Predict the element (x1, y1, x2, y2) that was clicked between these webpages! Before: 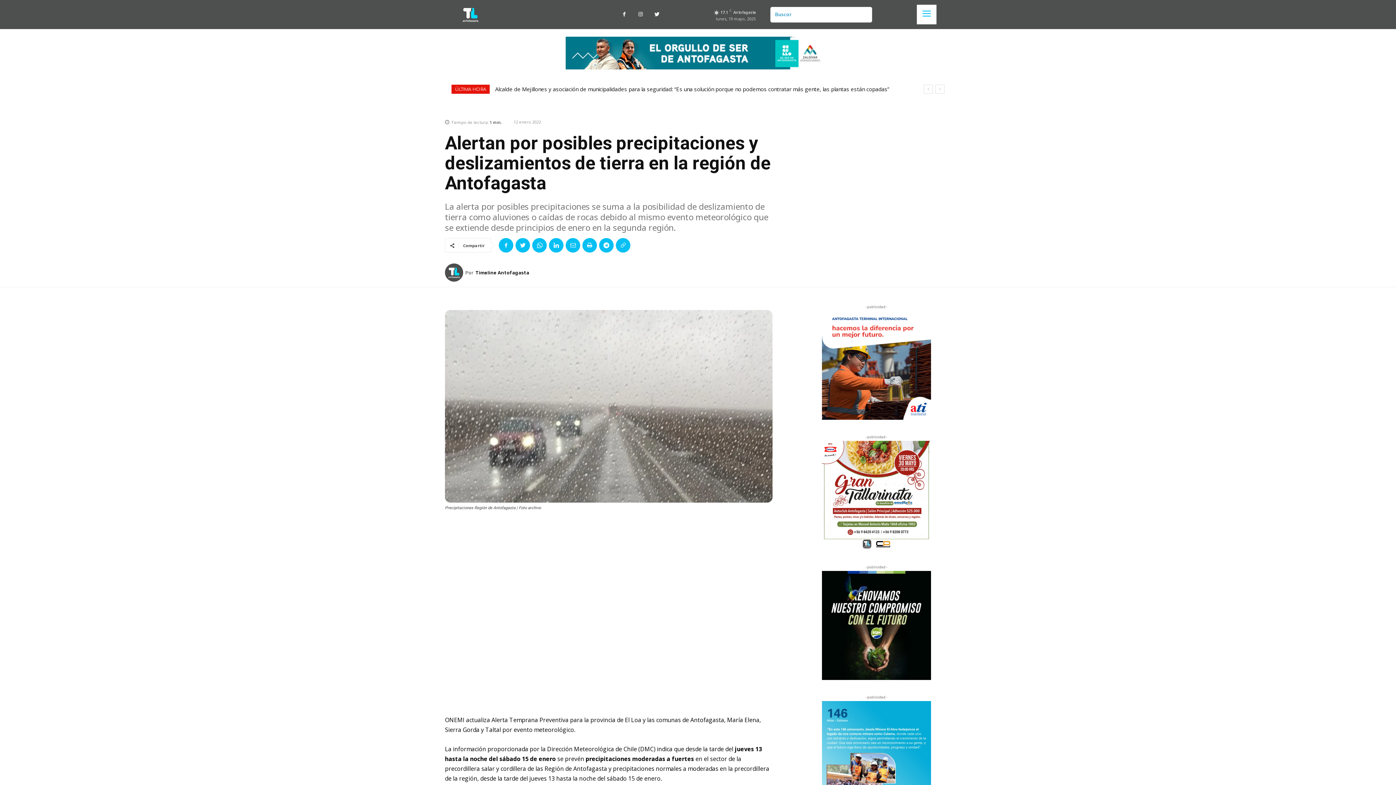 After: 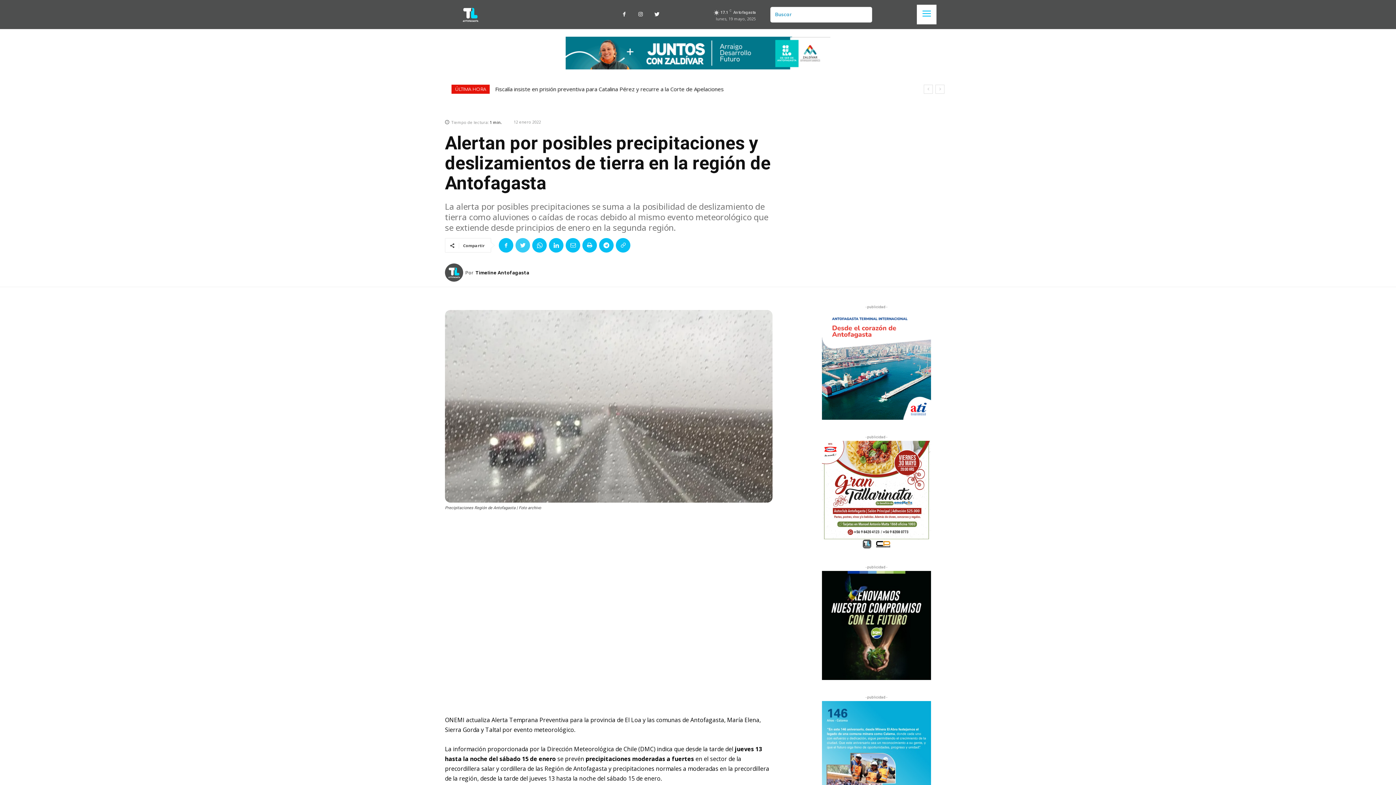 Action: bbox: (515, 238, 530, 252)